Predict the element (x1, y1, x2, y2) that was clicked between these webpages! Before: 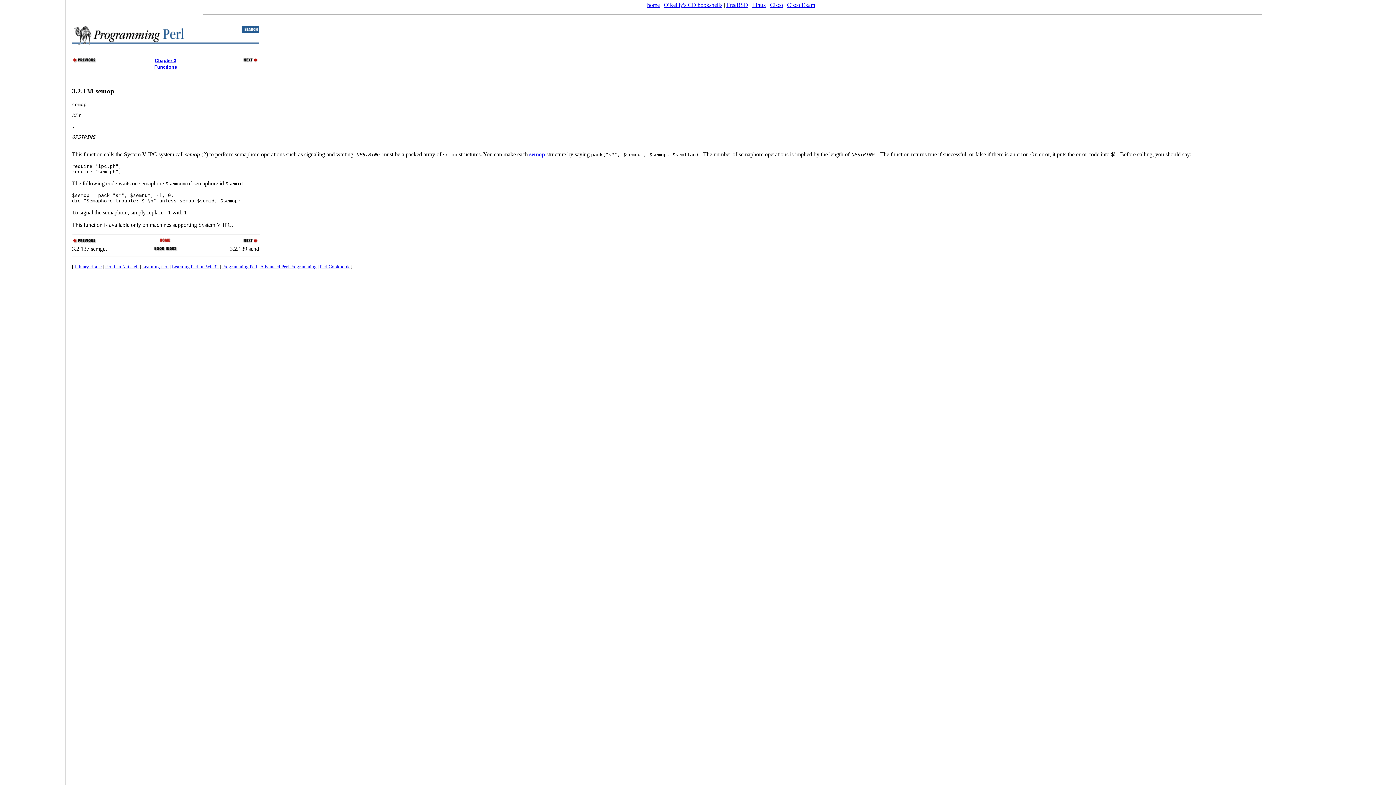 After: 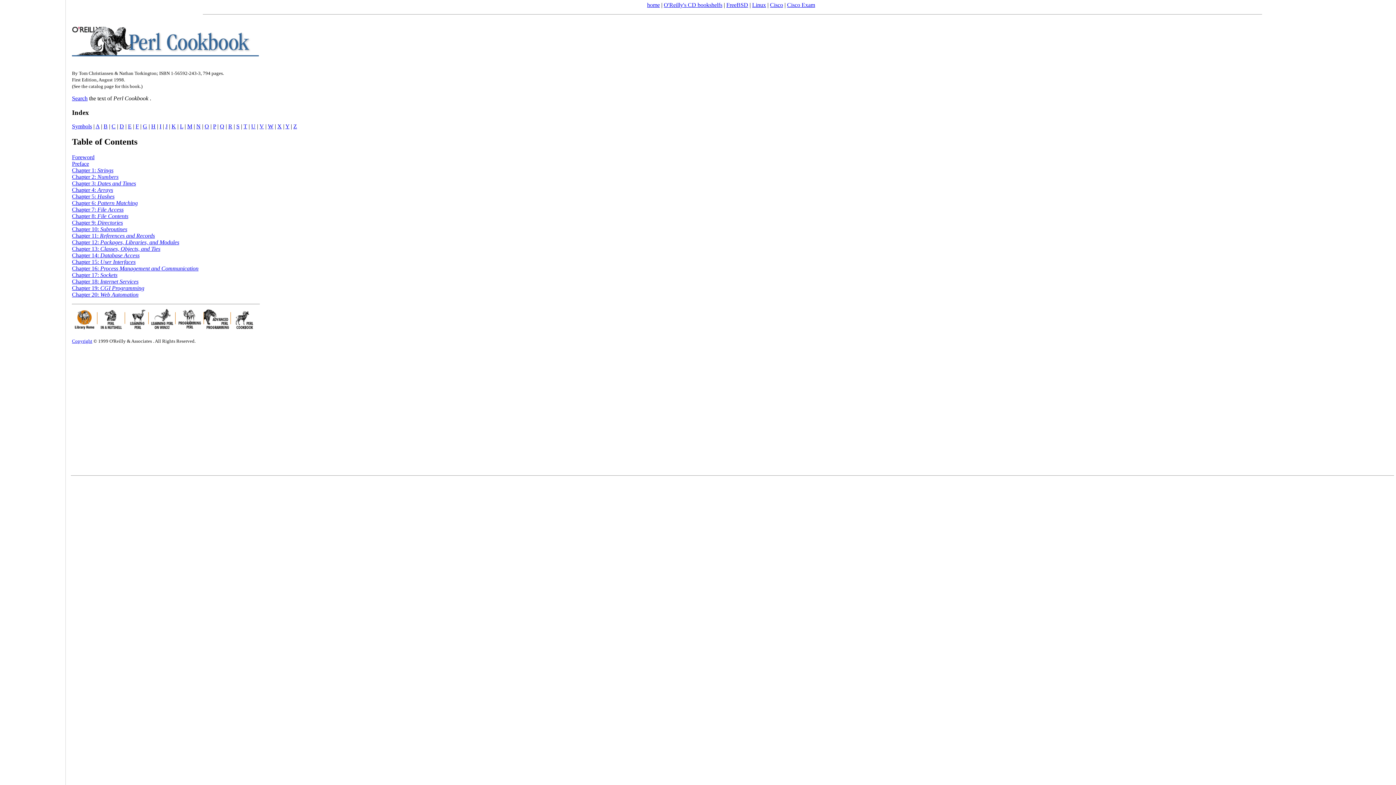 Action: bbox: (320, 264, 349, 269) label: Perl Cookbook